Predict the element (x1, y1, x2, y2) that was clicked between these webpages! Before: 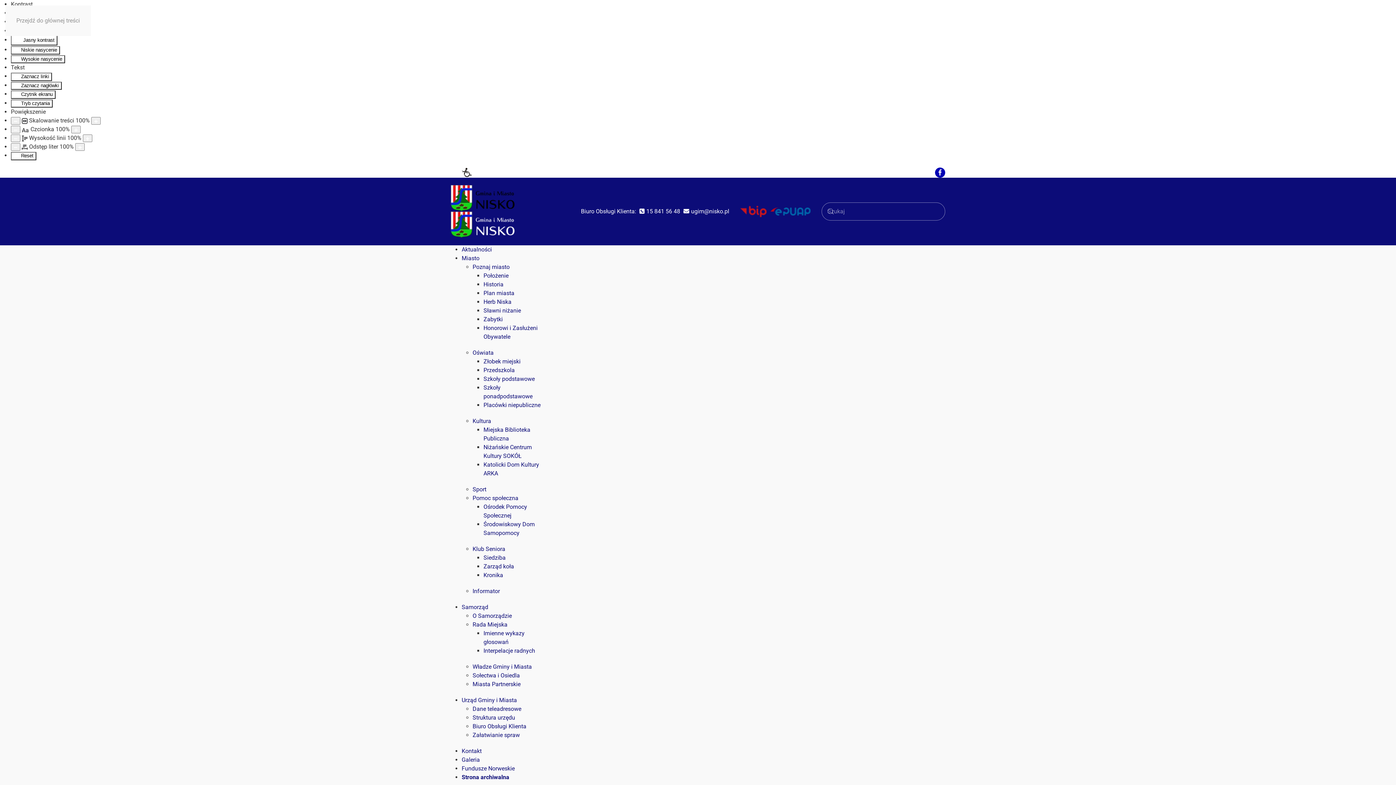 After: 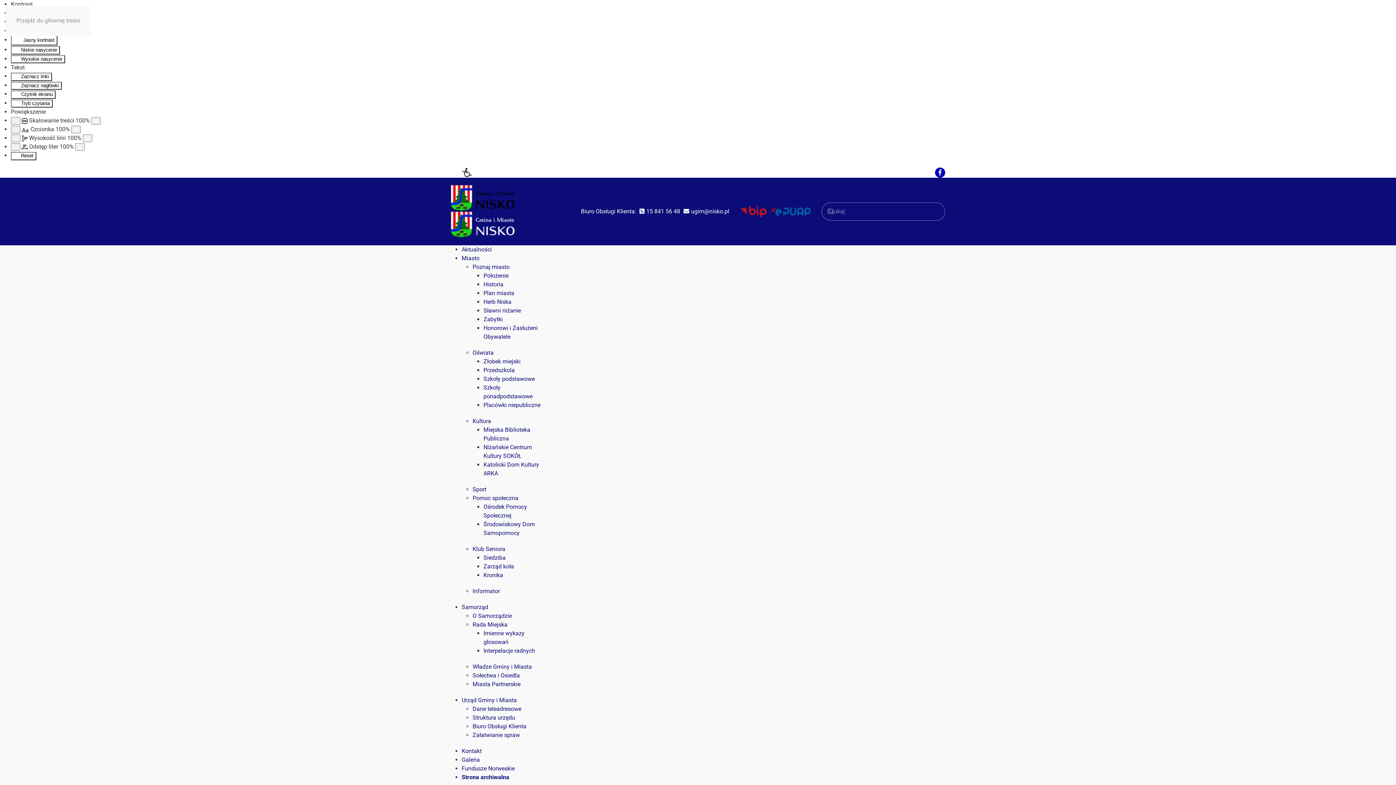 Action: label: Zaznacz linki bbox: (10, 72, 52, 81)